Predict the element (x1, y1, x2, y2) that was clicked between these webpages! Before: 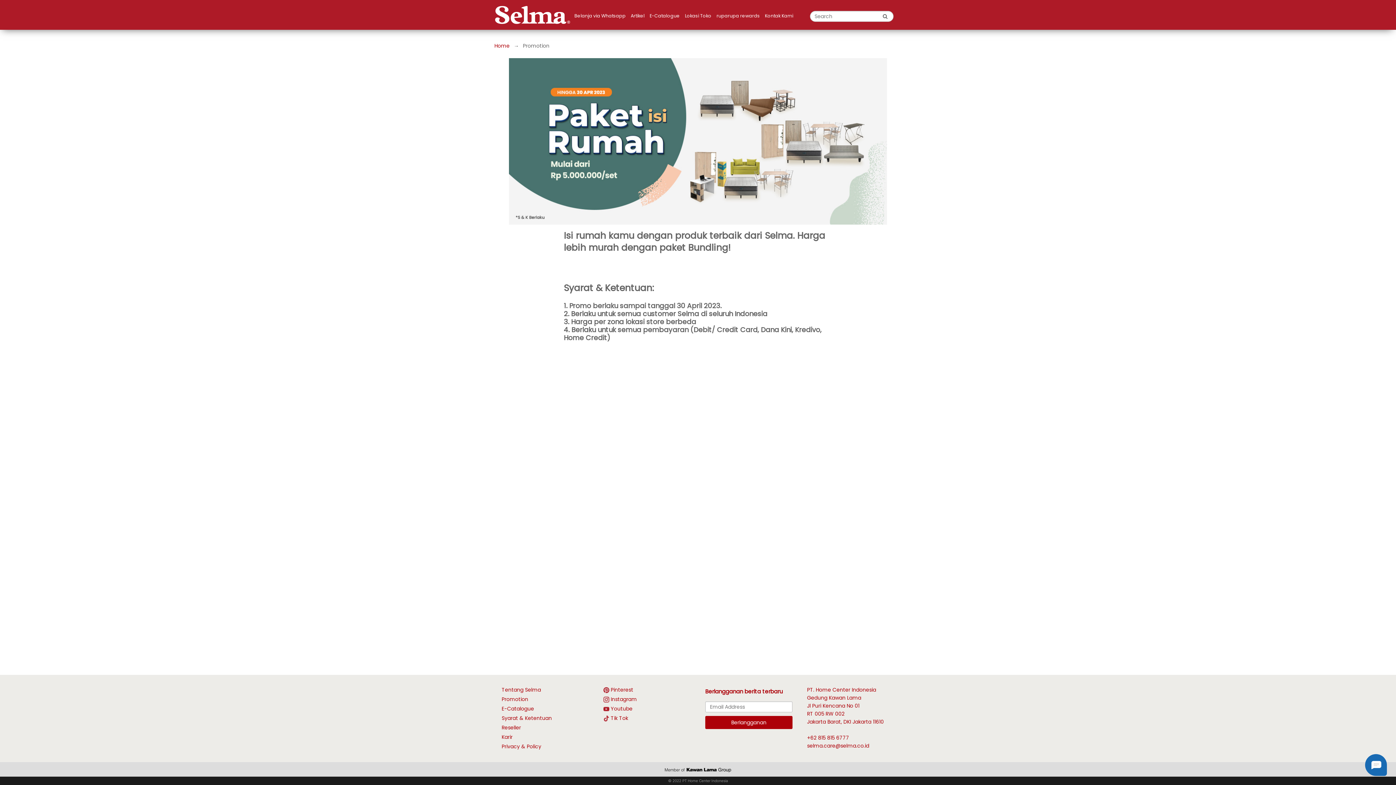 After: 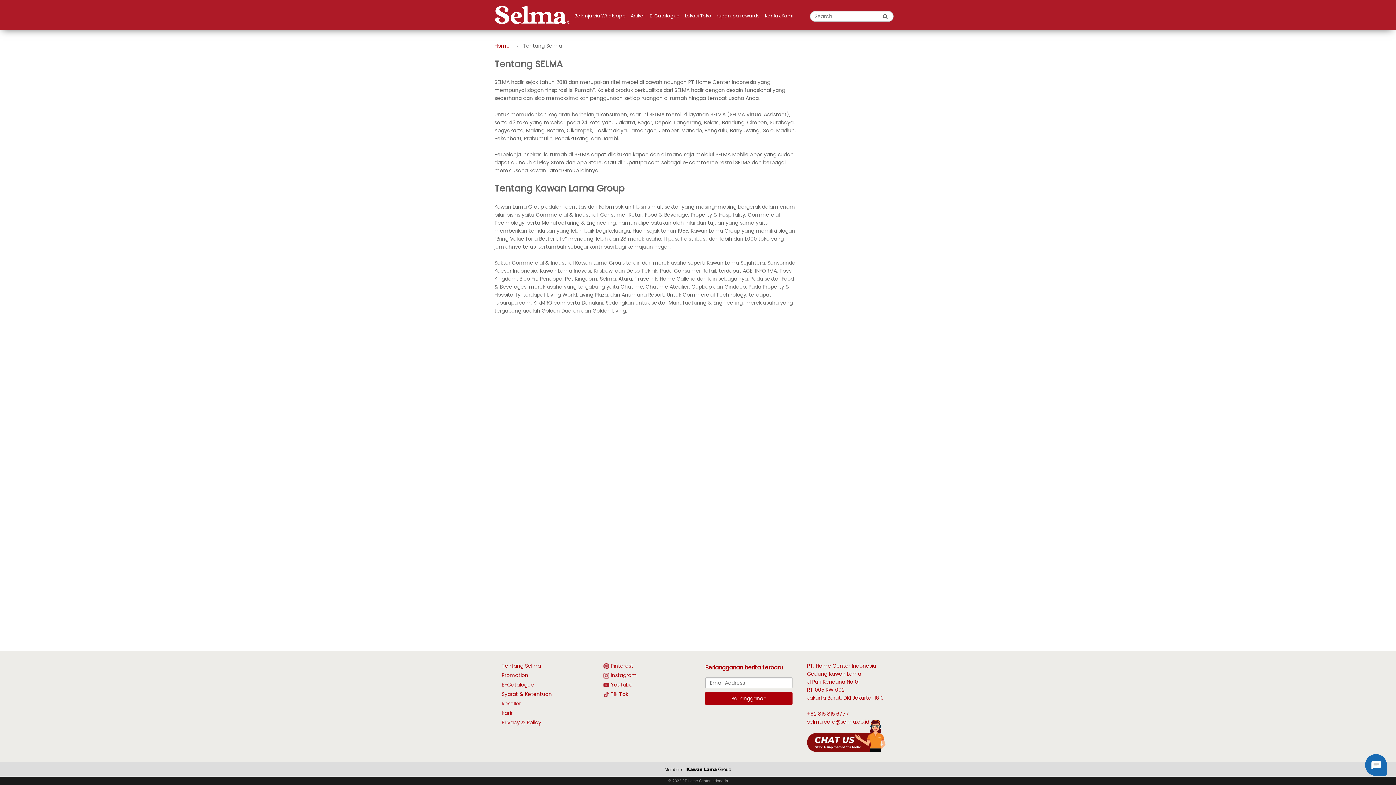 Action: bbox: (501, 686, 541, 693) label: Tentang Selma